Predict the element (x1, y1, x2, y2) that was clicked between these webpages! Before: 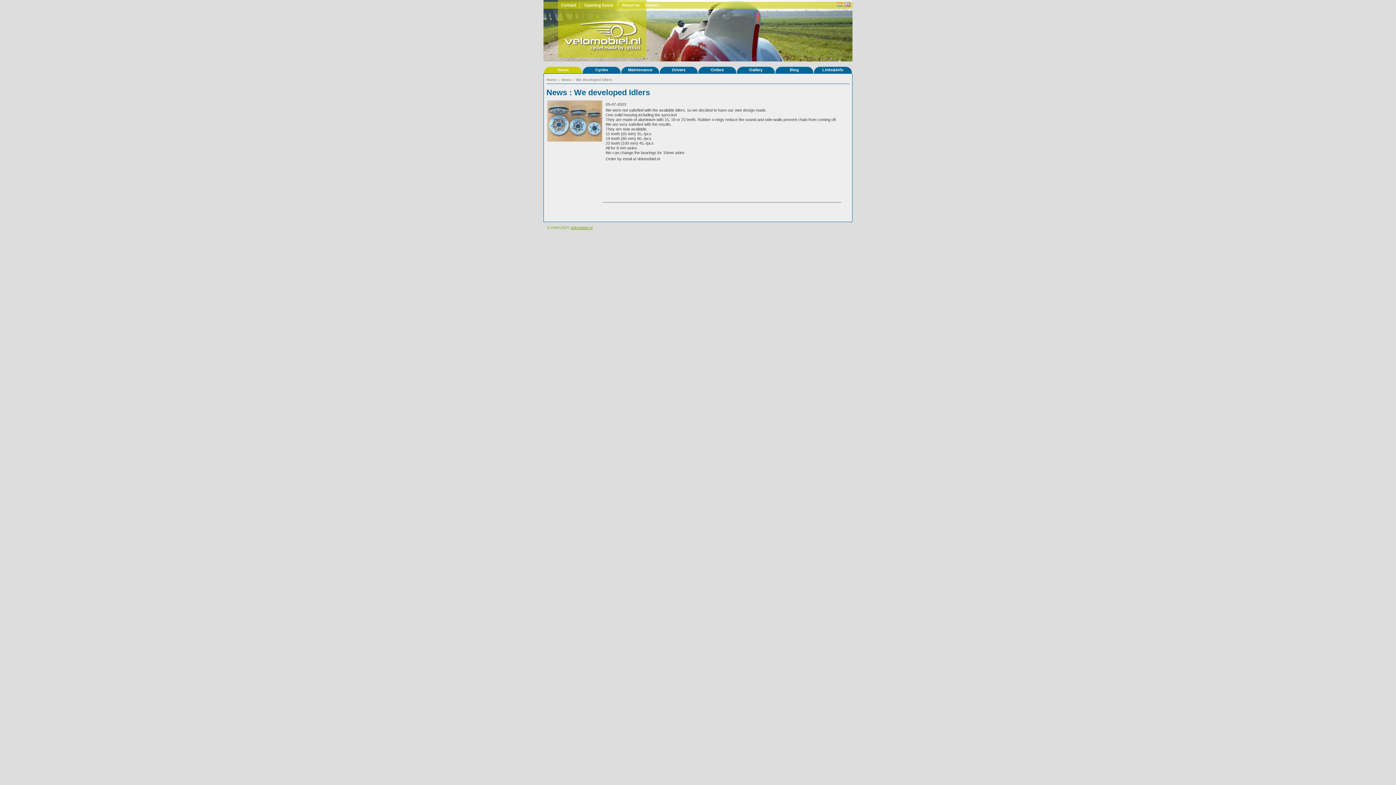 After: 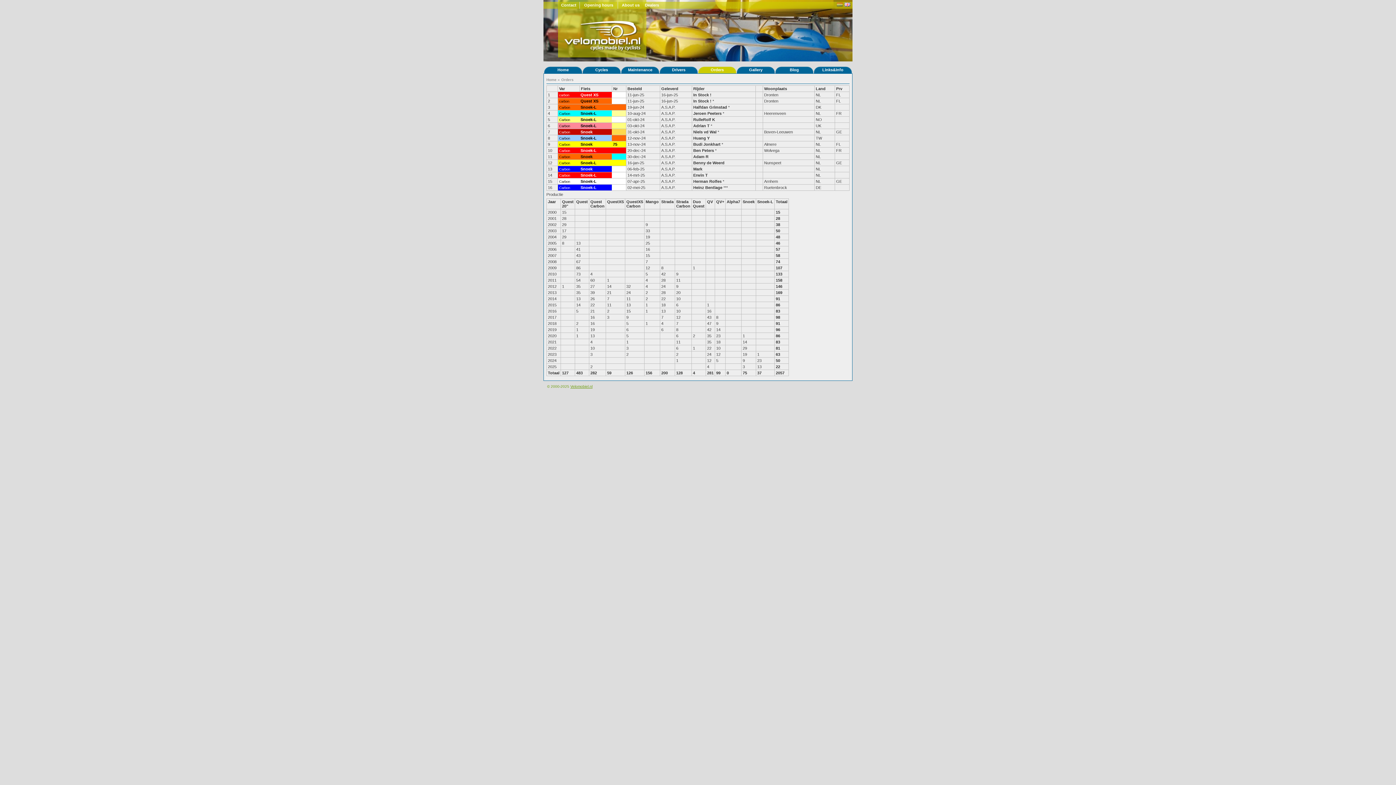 Action: label: Orders bbox: (698, 66, 736, 73)